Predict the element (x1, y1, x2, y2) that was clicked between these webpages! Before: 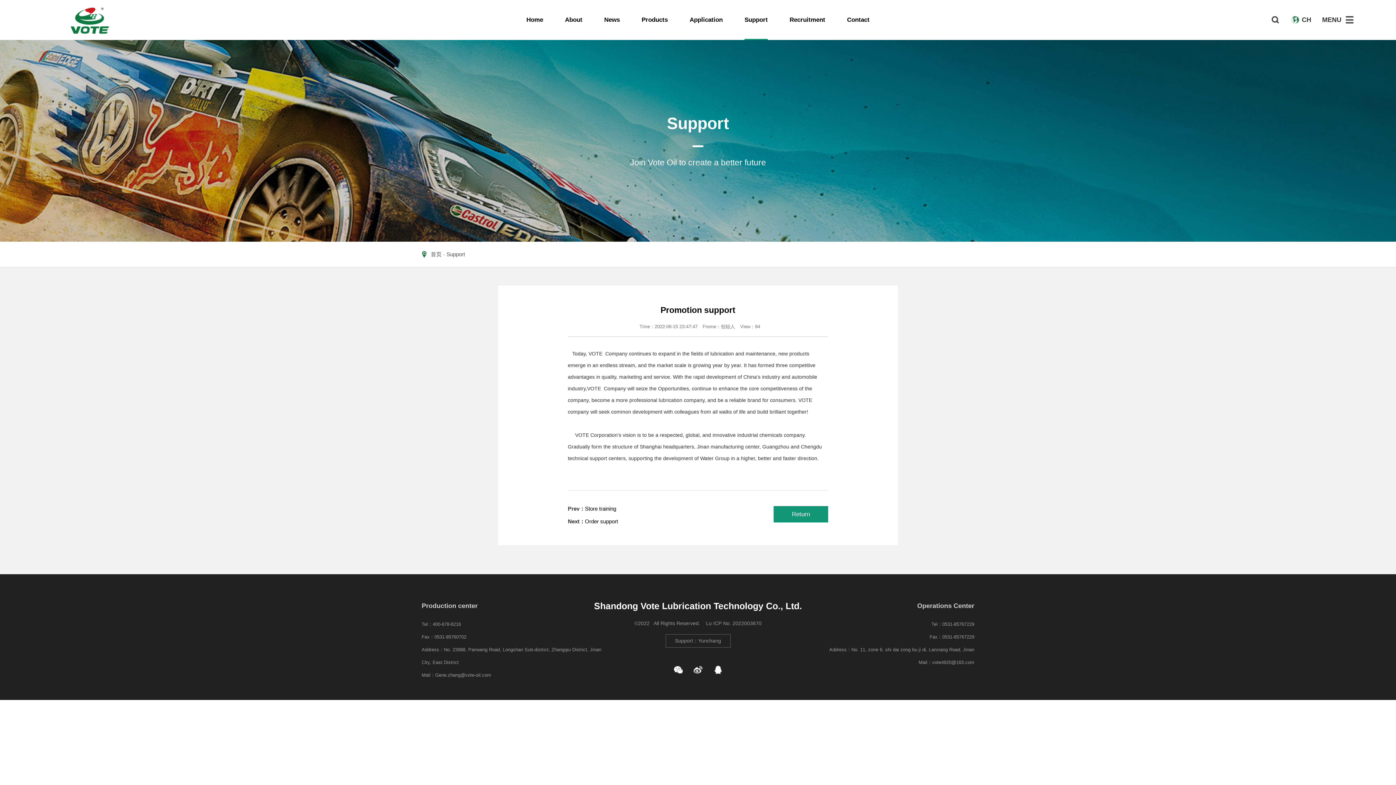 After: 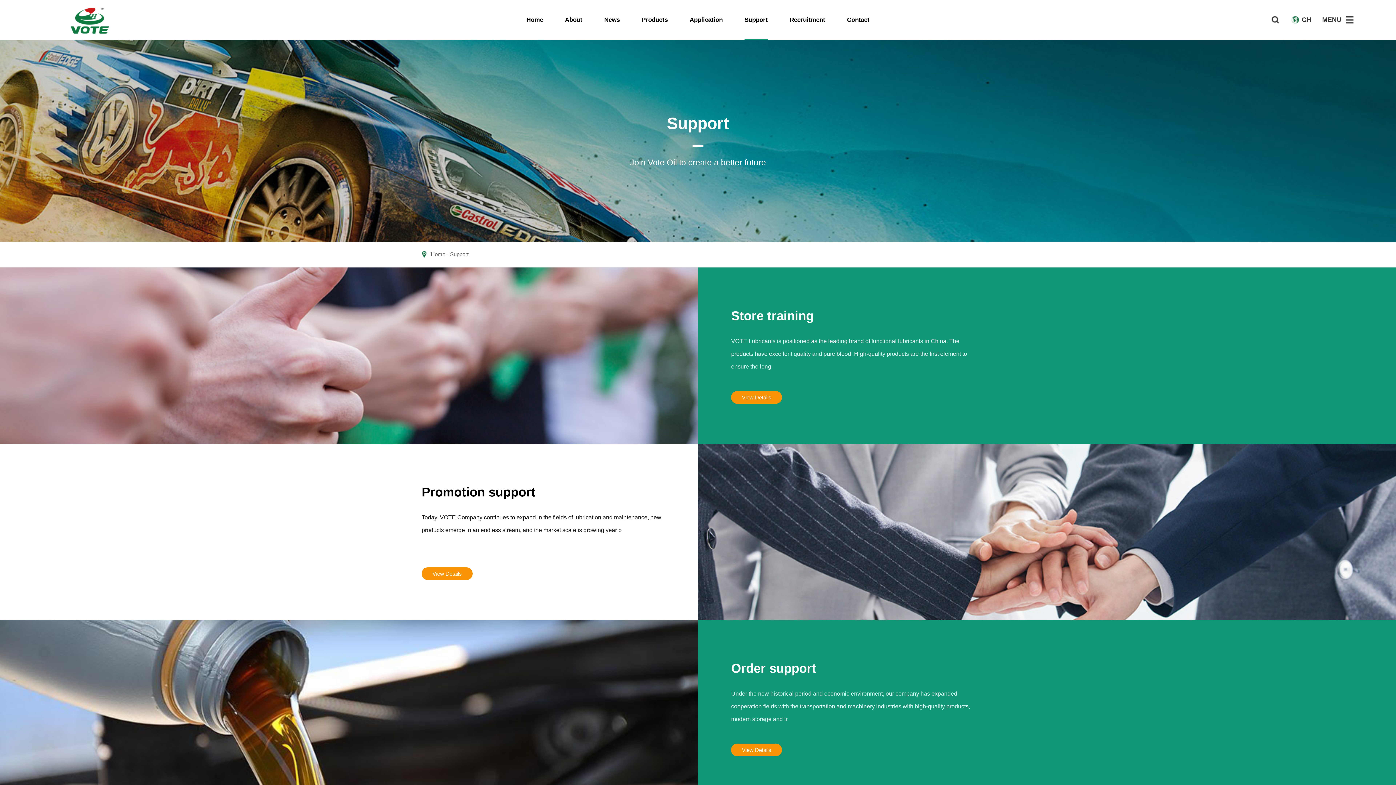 Action: bbox: (773, 506, 828, 522) label: Return